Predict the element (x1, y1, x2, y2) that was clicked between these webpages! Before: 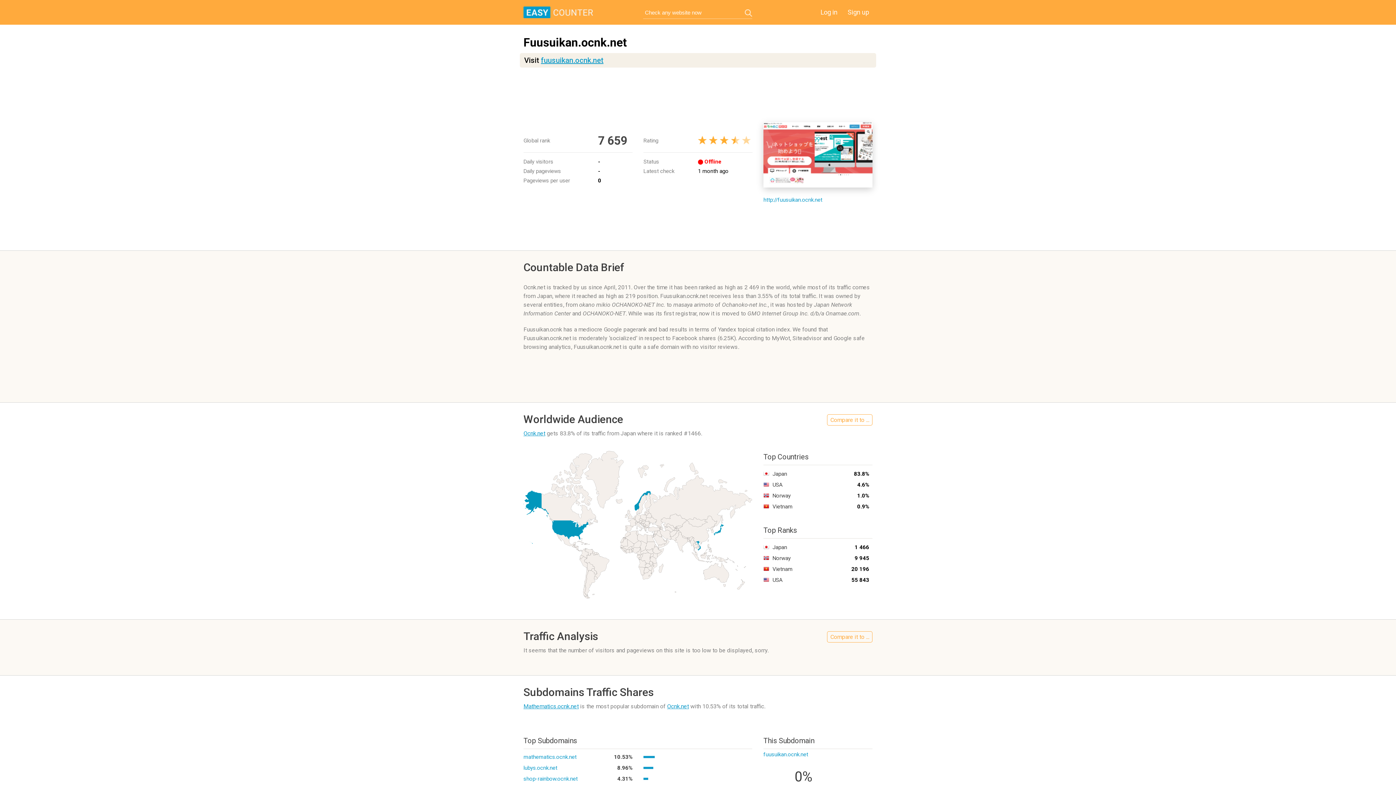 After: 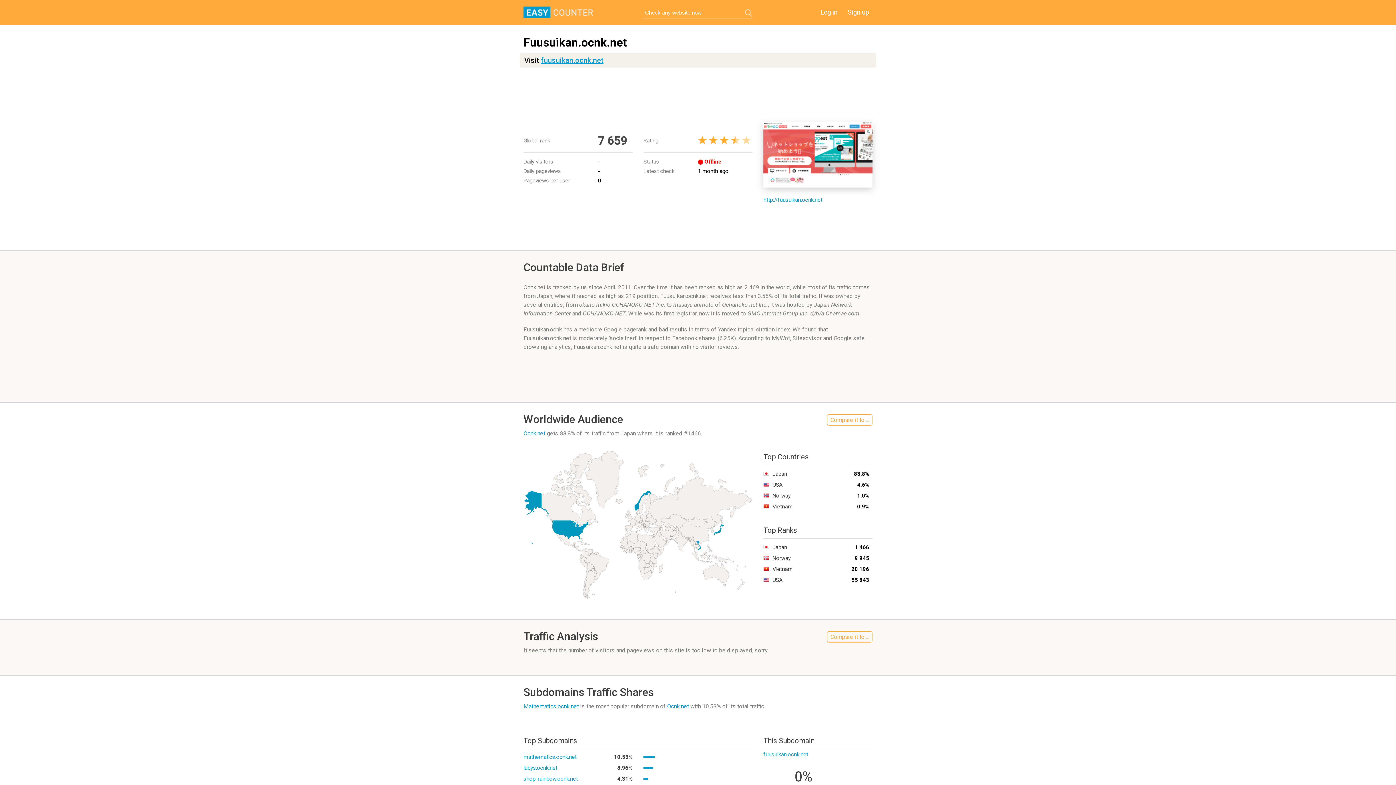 Action: bbox: (745, 9, 752, 16)